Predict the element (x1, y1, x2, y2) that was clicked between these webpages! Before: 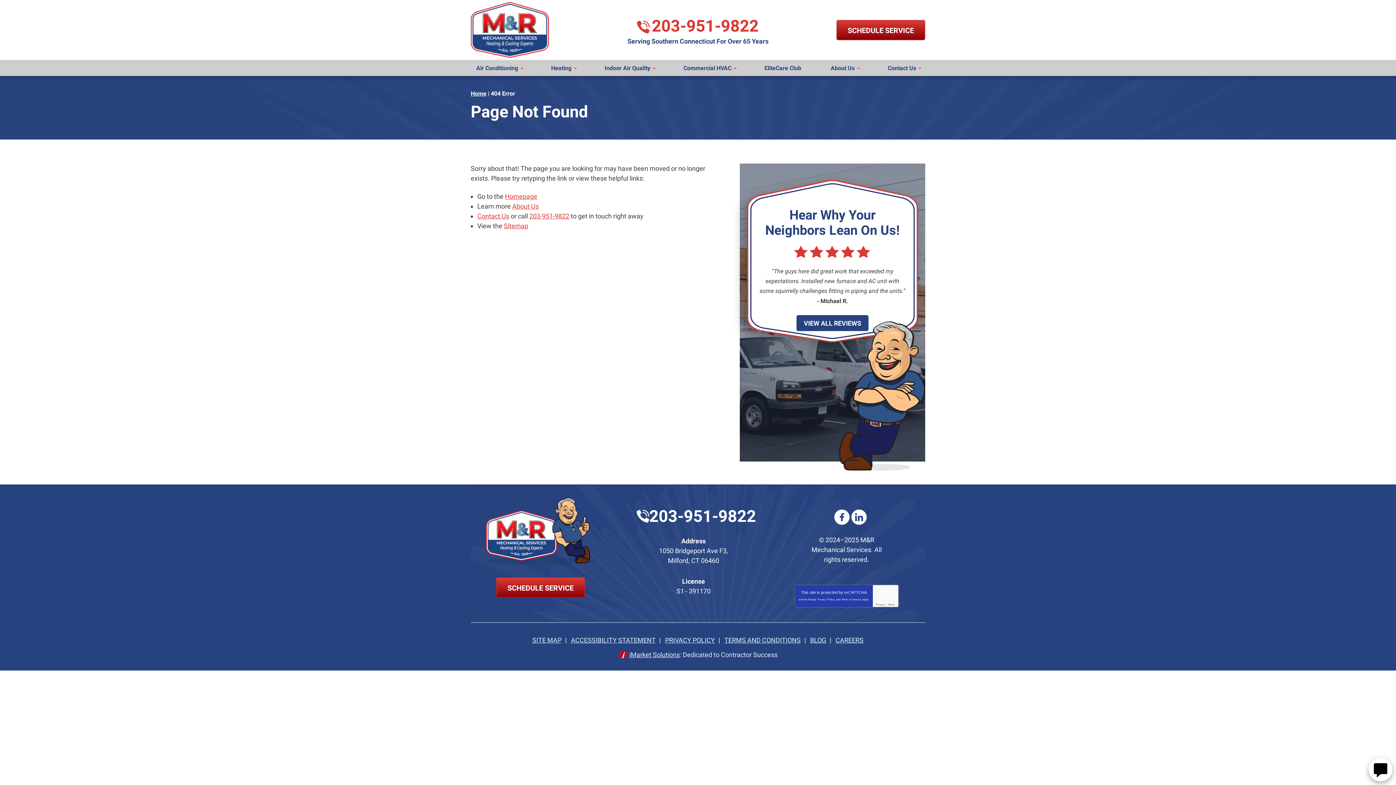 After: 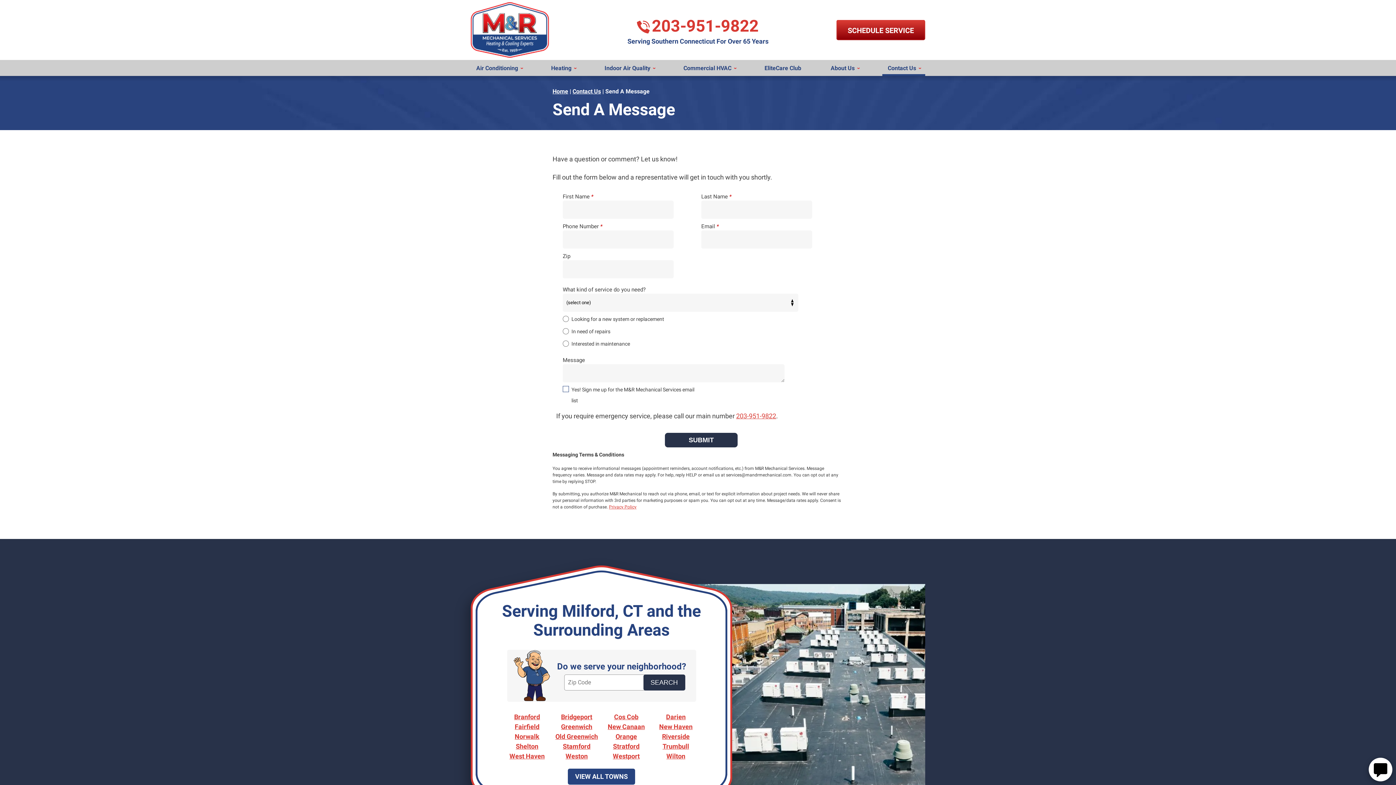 Action: label: Contact Us bbox: (882, 60, 925, 76)